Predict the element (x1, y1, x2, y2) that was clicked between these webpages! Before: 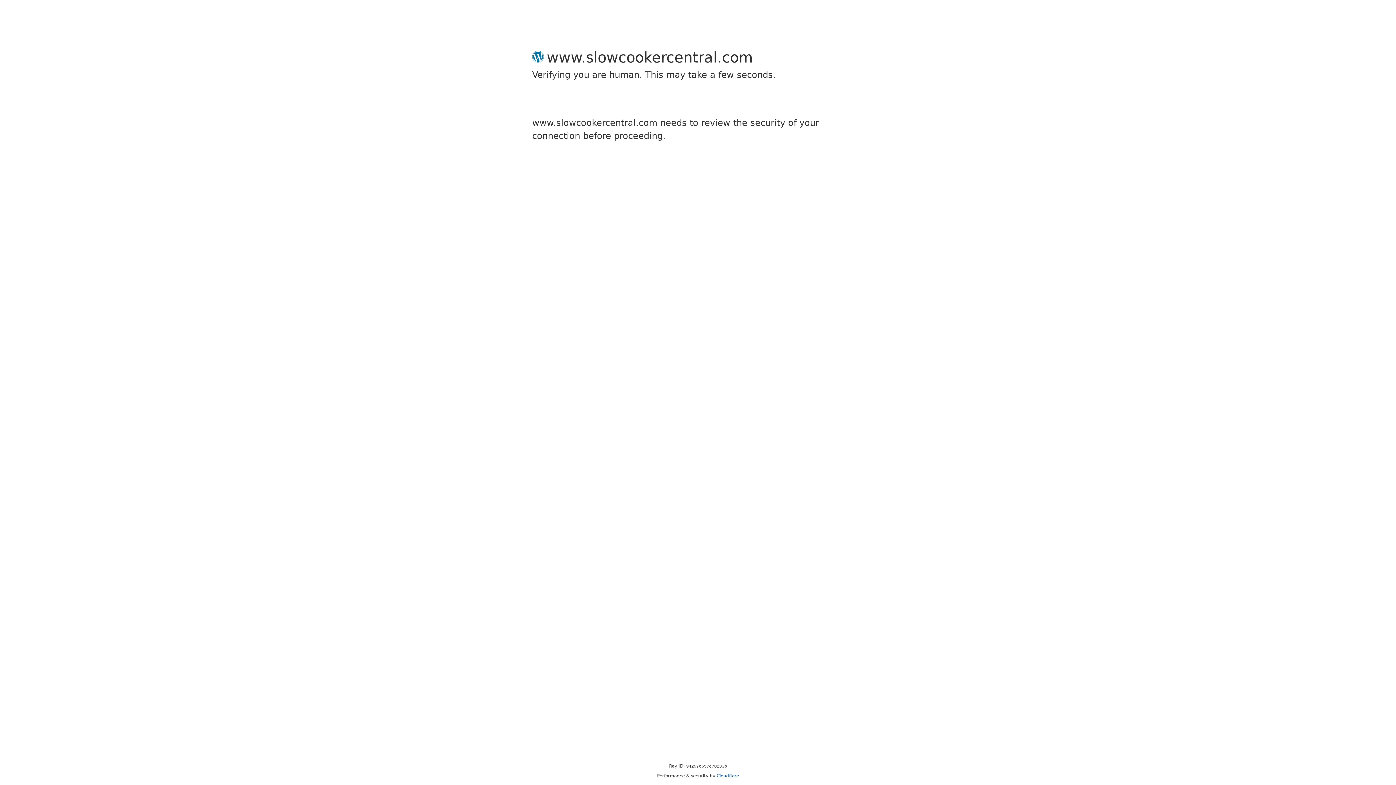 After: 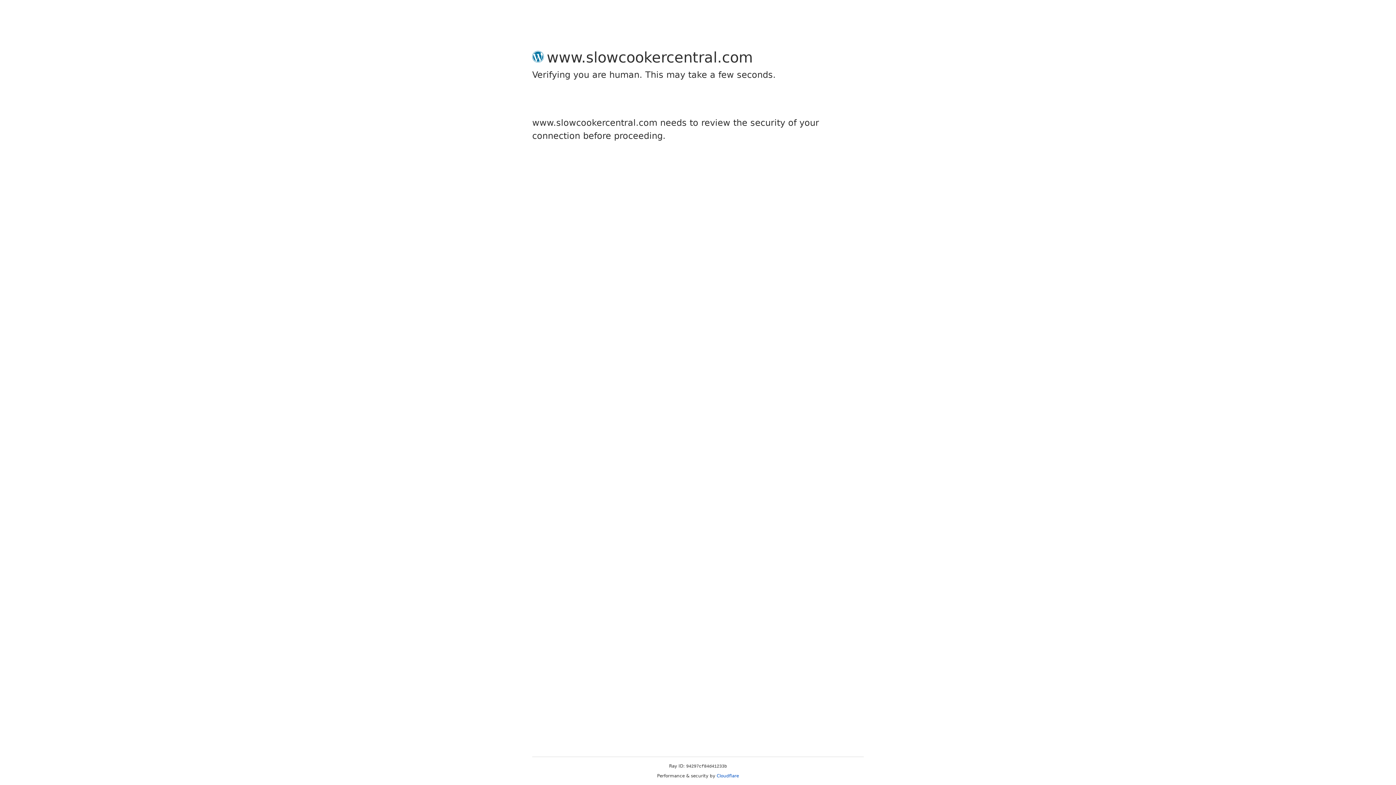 Action: bbox: (716, 773, 739, 778) label: Cloudflare